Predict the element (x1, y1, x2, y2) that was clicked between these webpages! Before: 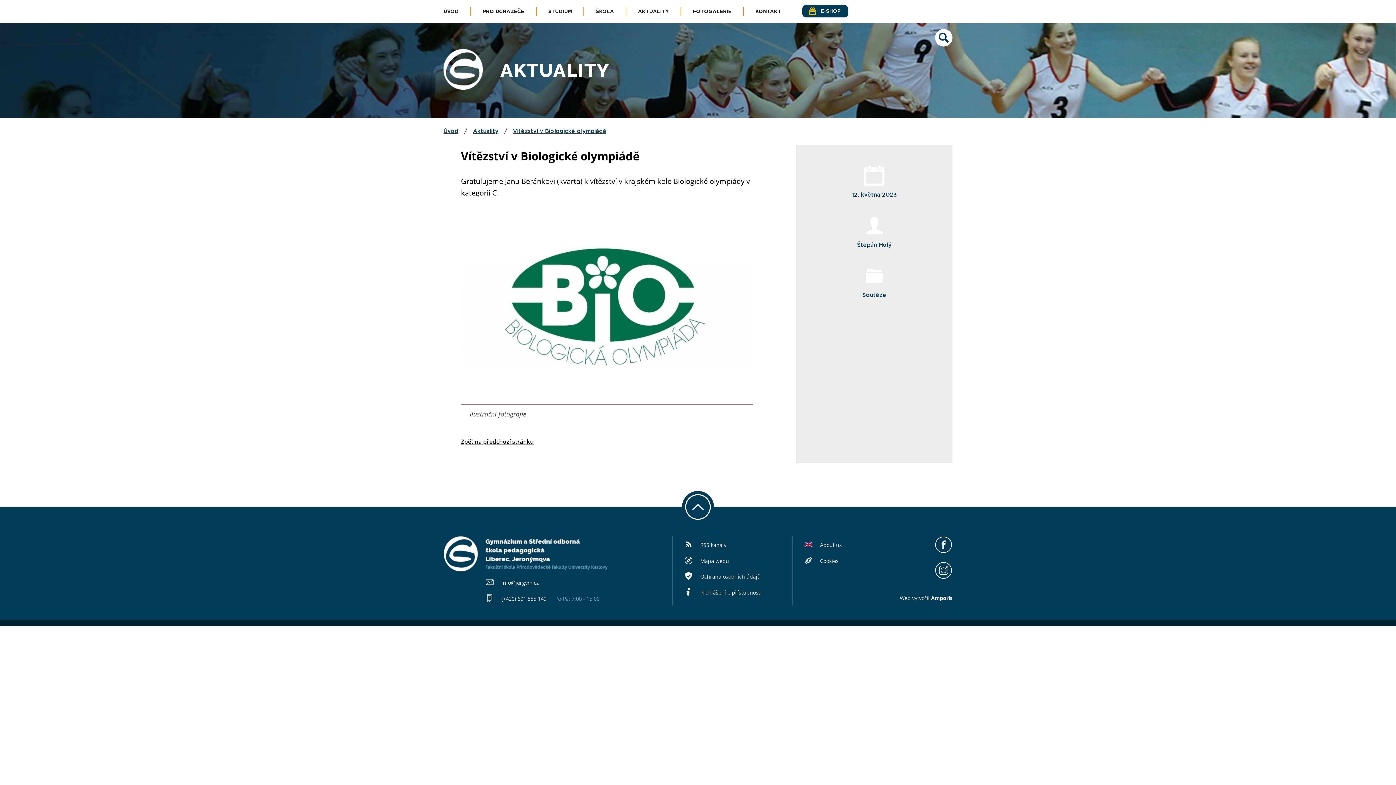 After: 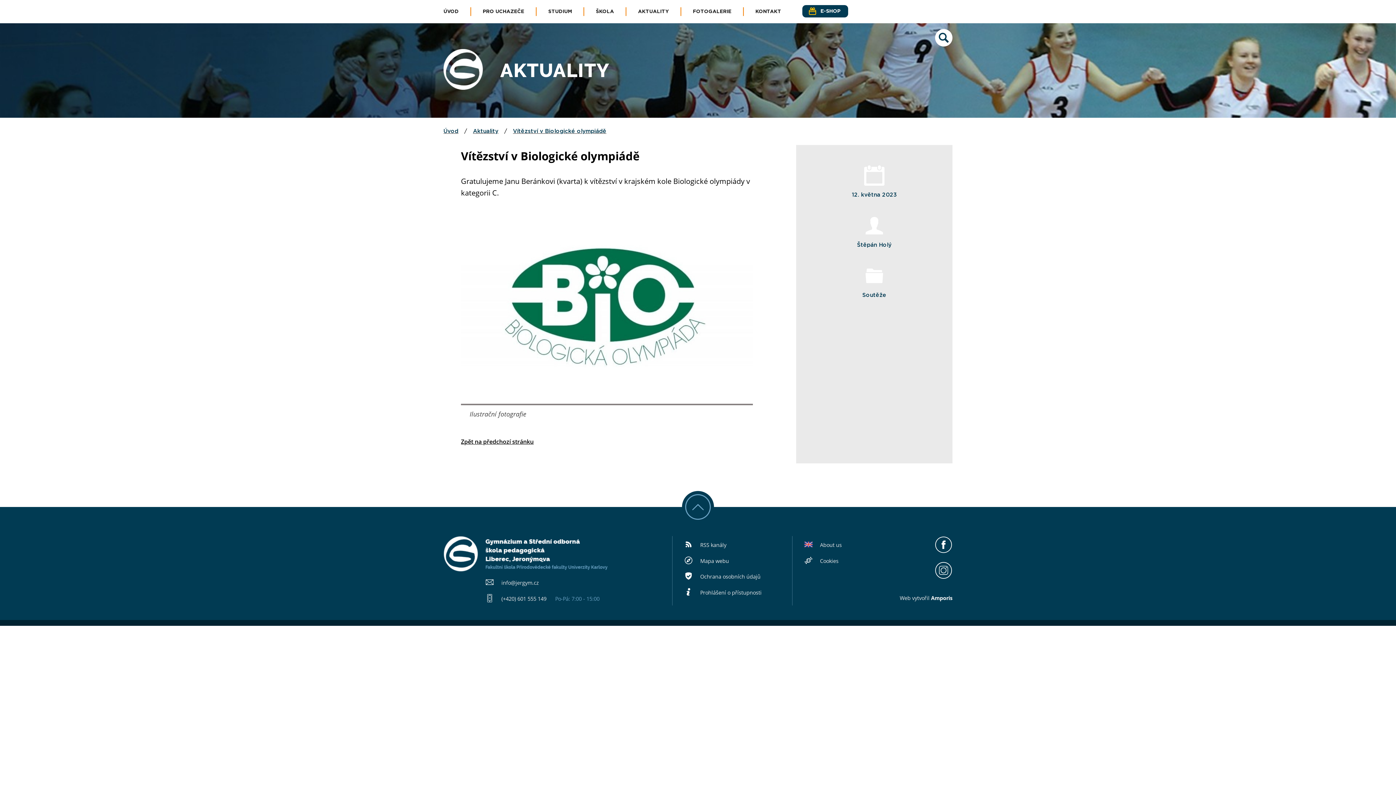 Action: label: Posunout stránku nahoru bbox: (682, 491, 714, 523)